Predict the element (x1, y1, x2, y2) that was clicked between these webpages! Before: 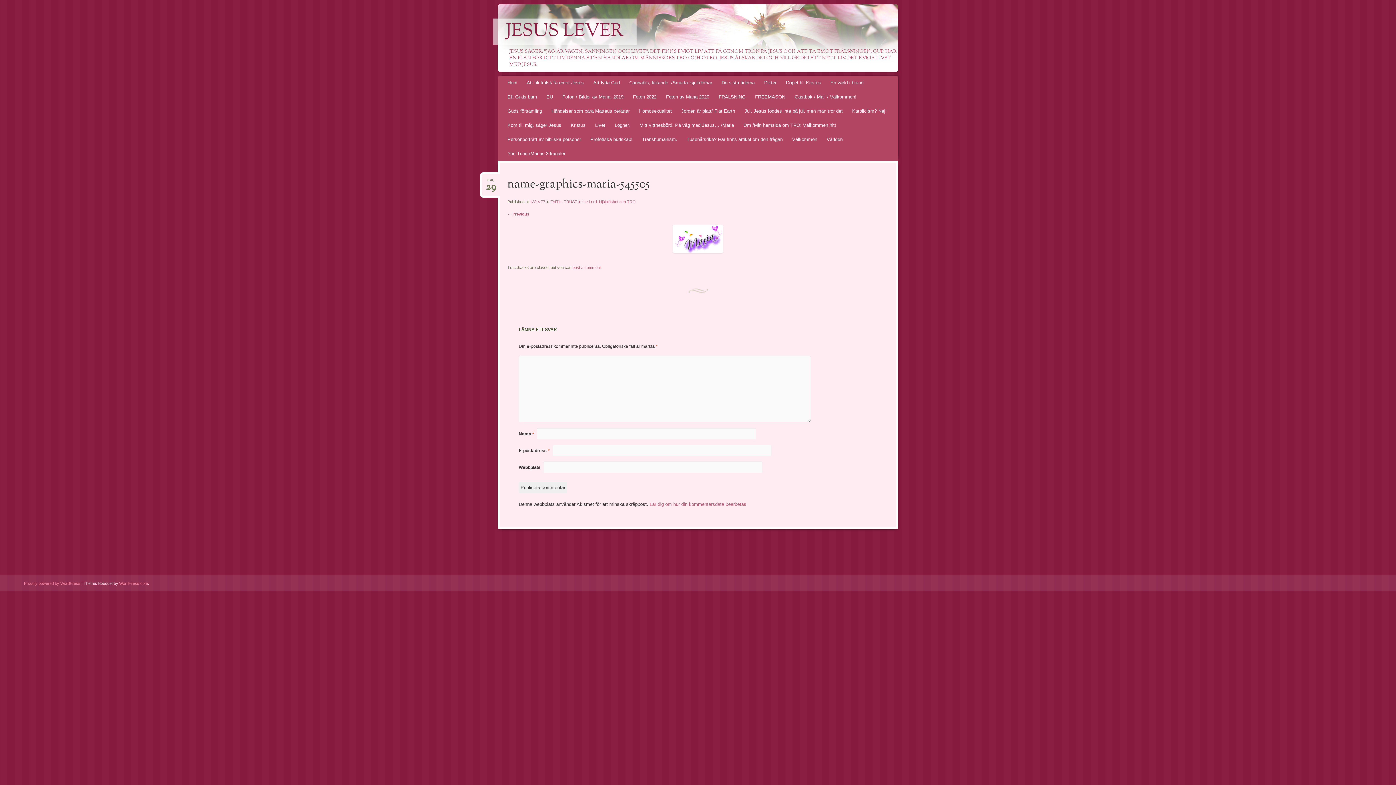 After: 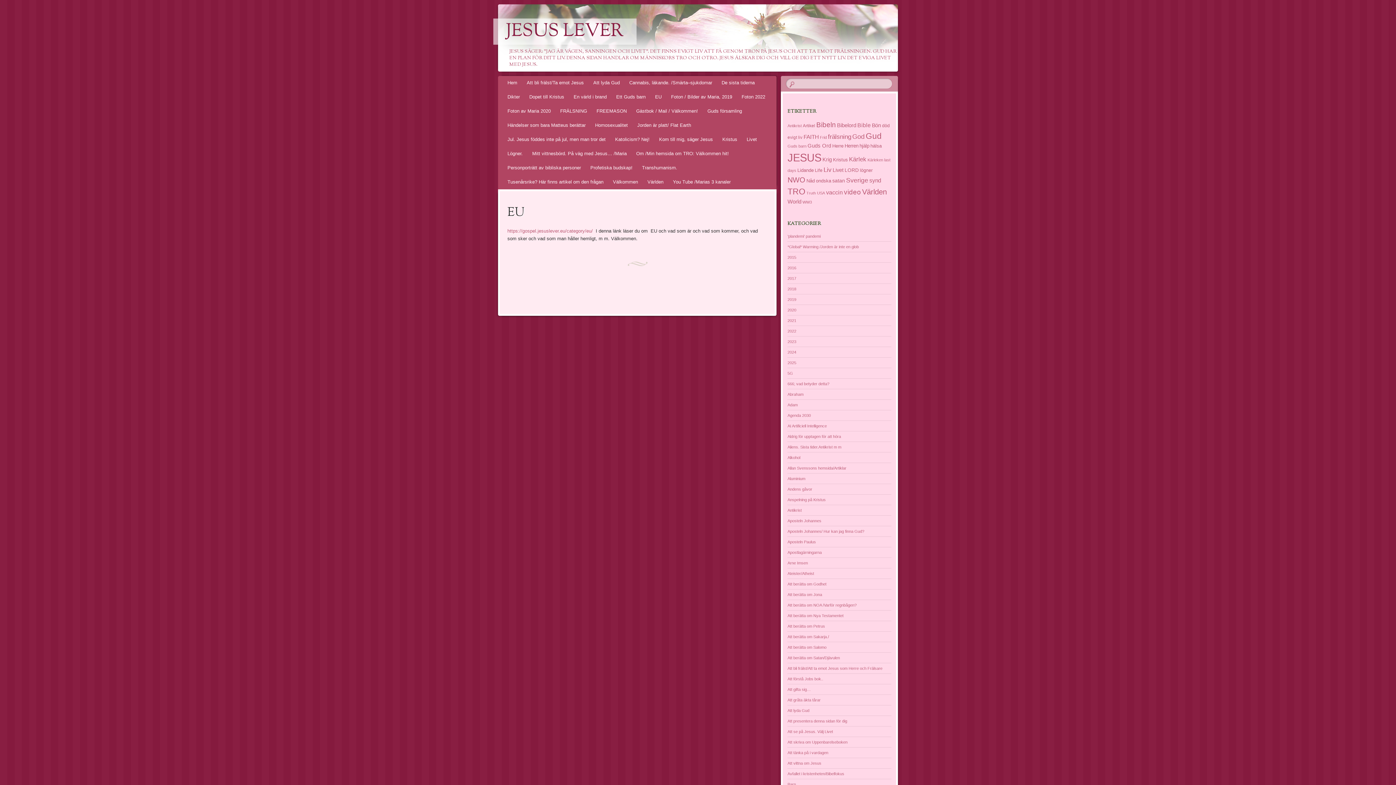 Action: bbox: (541, 90, 557, 104) label: EU